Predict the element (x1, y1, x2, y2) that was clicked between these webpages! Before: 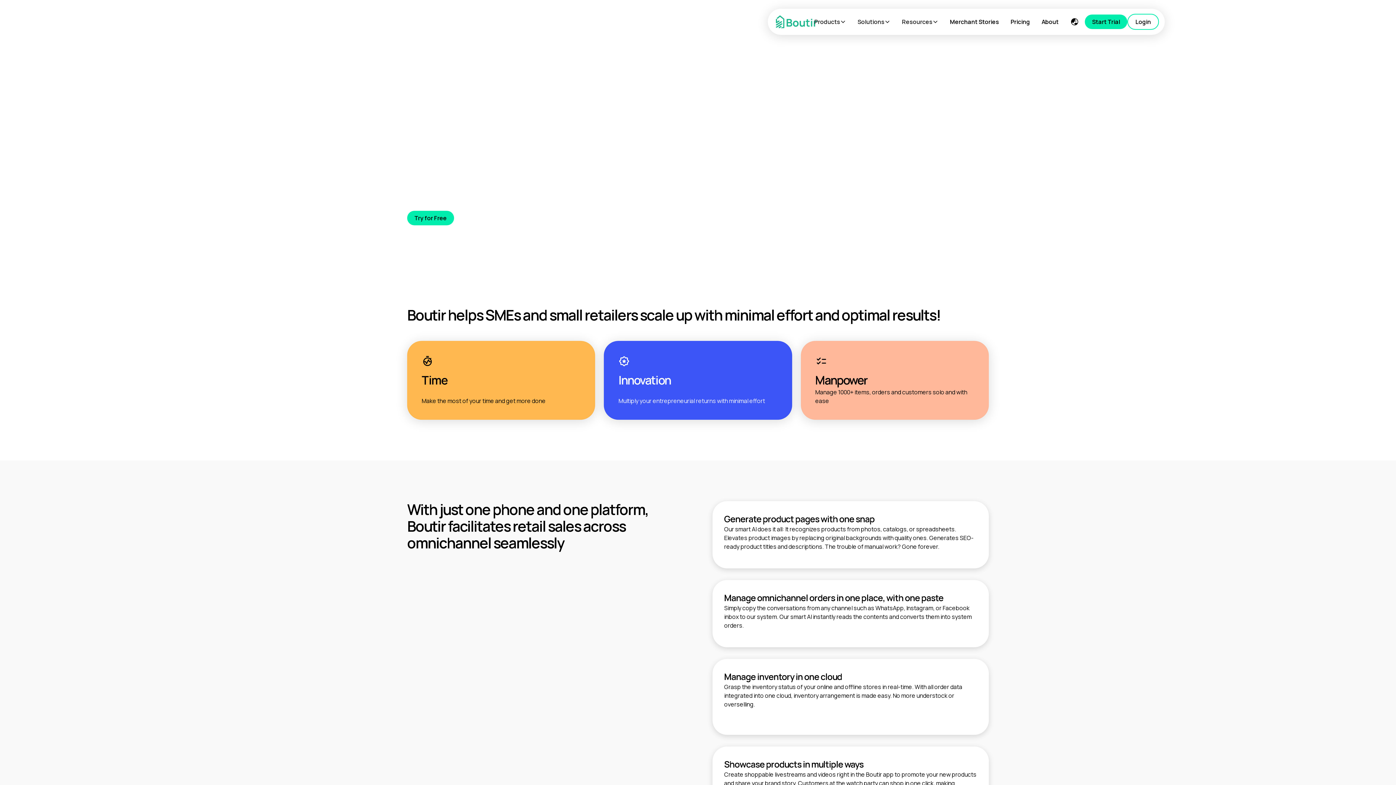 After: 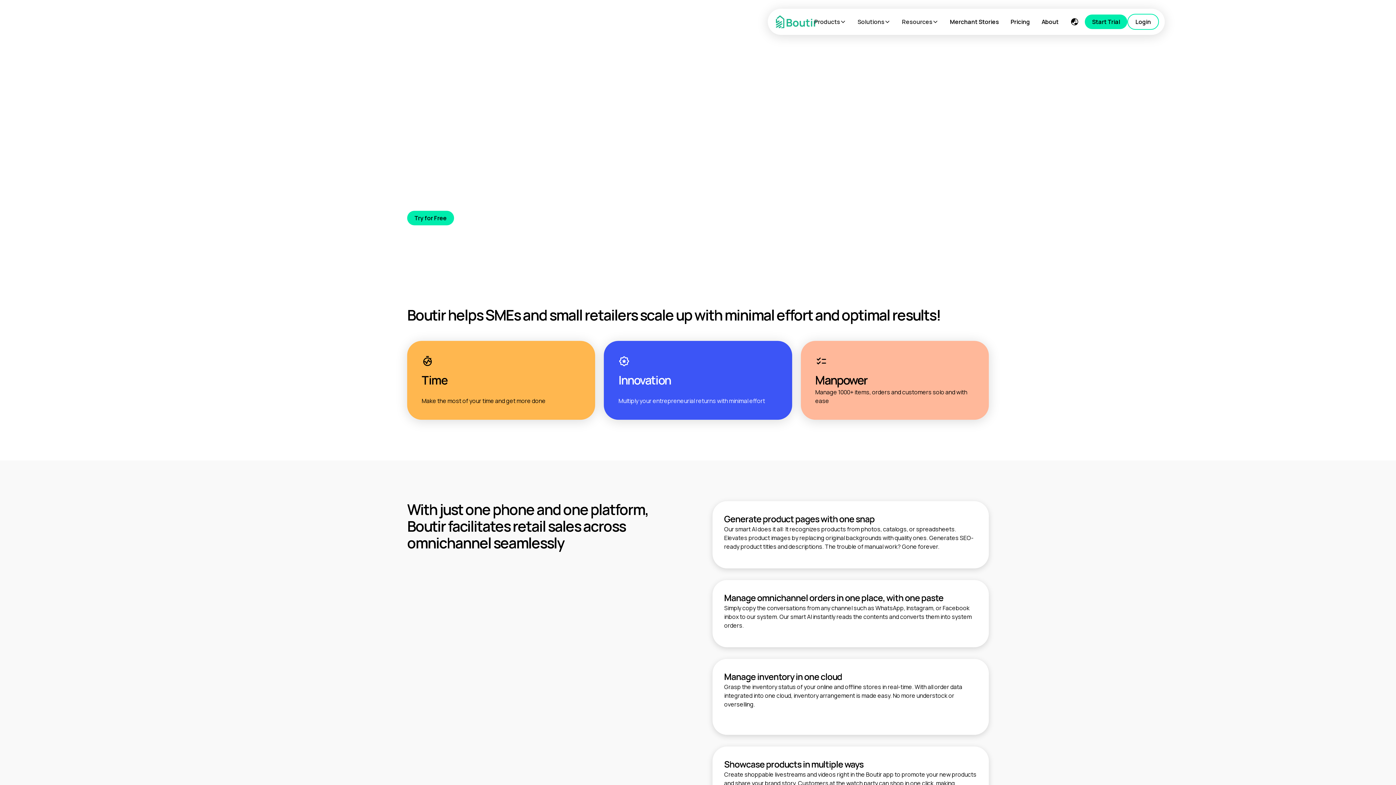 Action: bbox: (852, 8, 896, 34) label: Solutions